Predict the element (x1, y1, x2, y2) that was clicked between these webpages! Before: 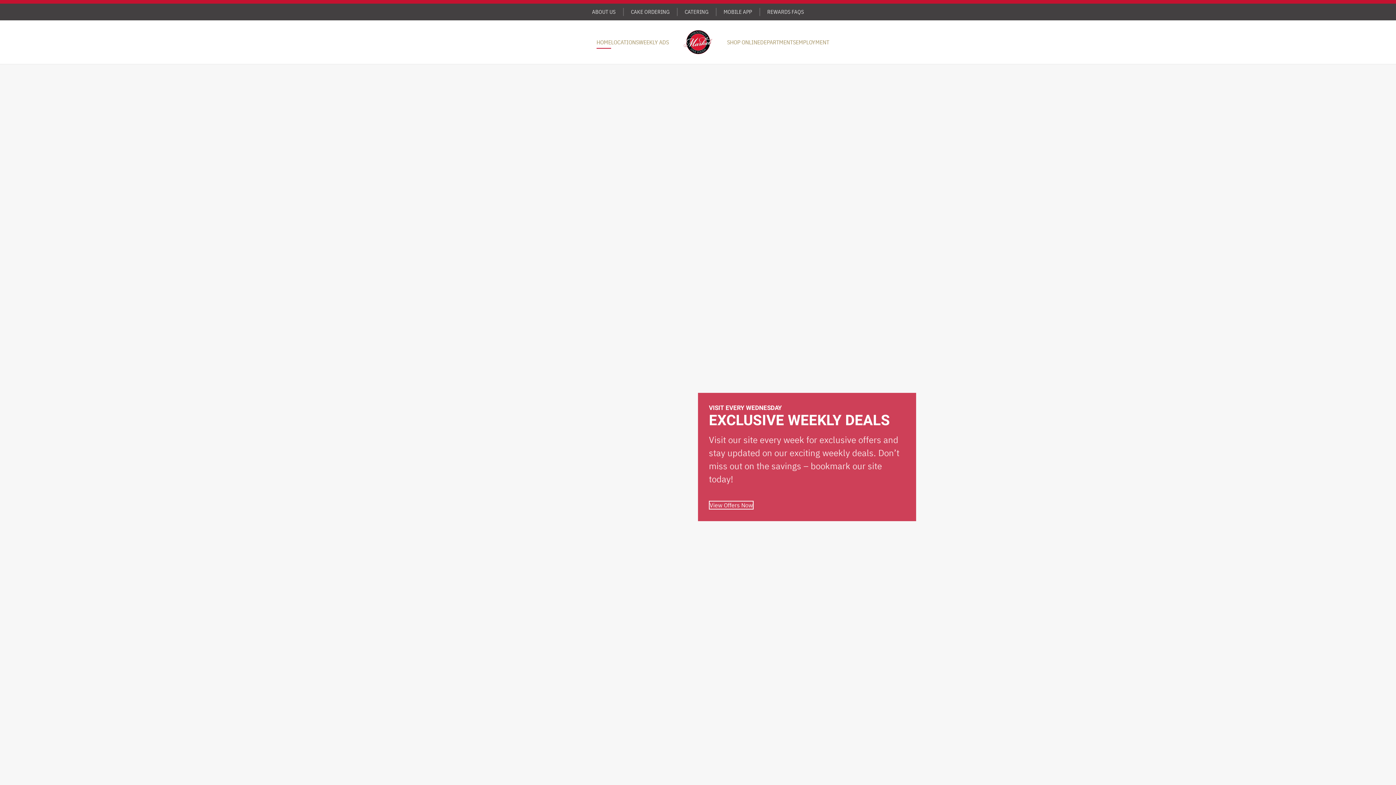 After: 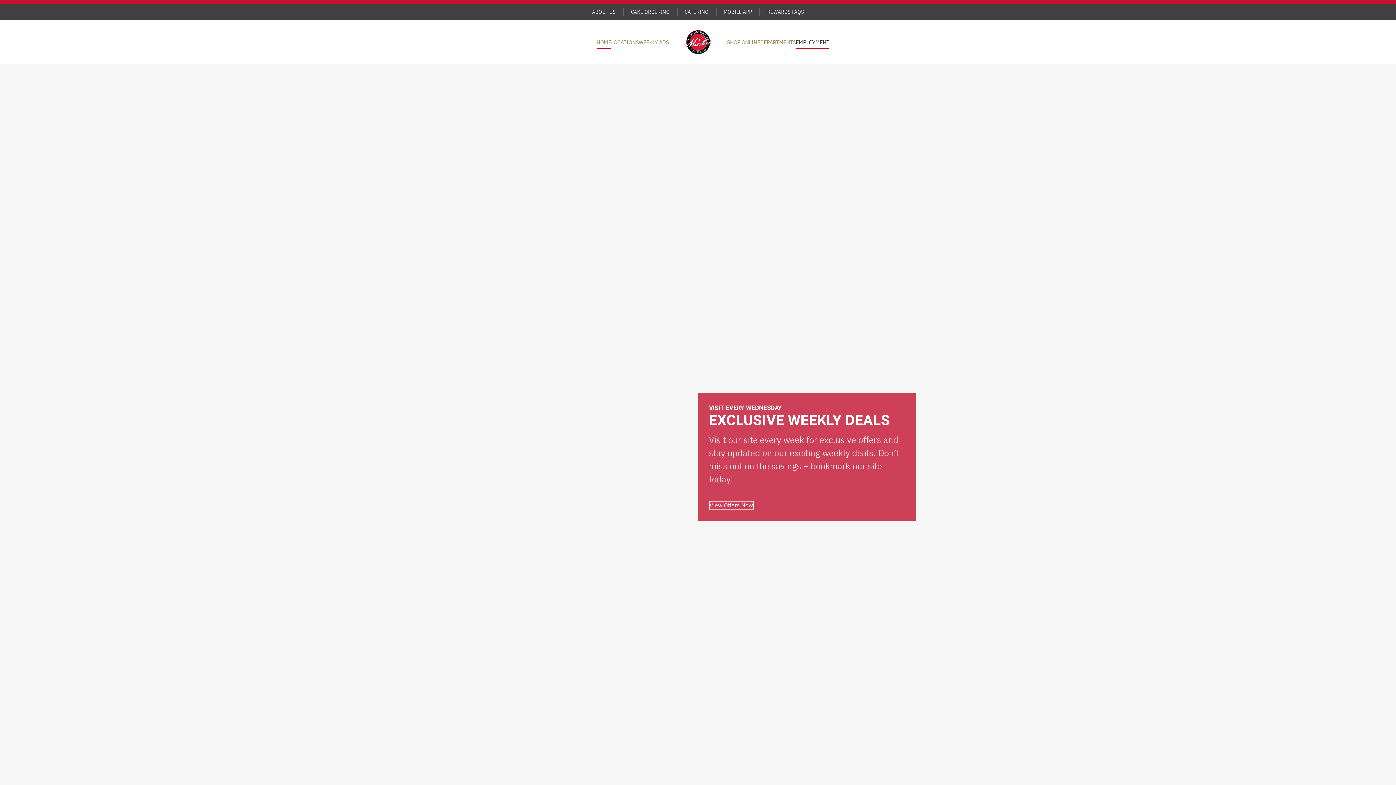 Action: bbox: (796, 27, 829, 56) label: EMPLOYMENT